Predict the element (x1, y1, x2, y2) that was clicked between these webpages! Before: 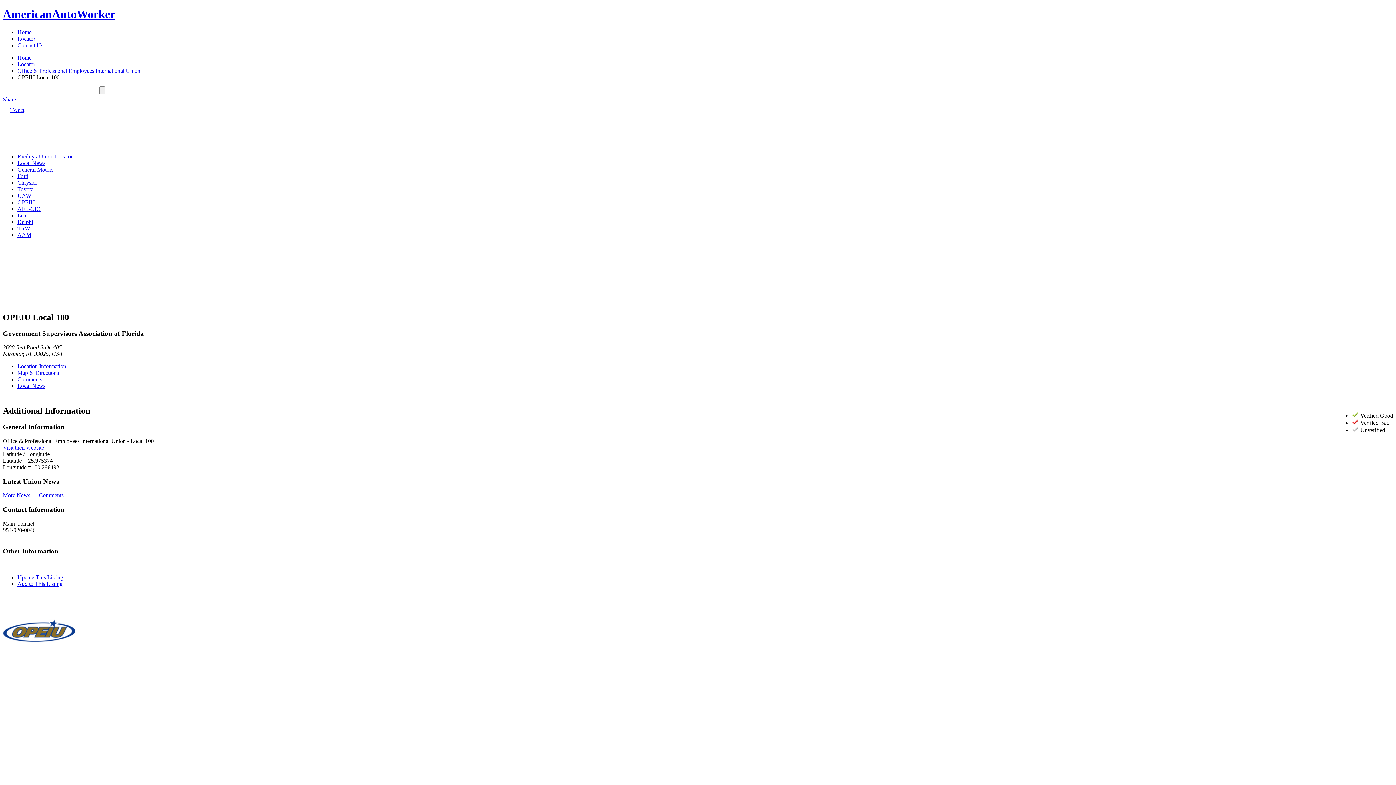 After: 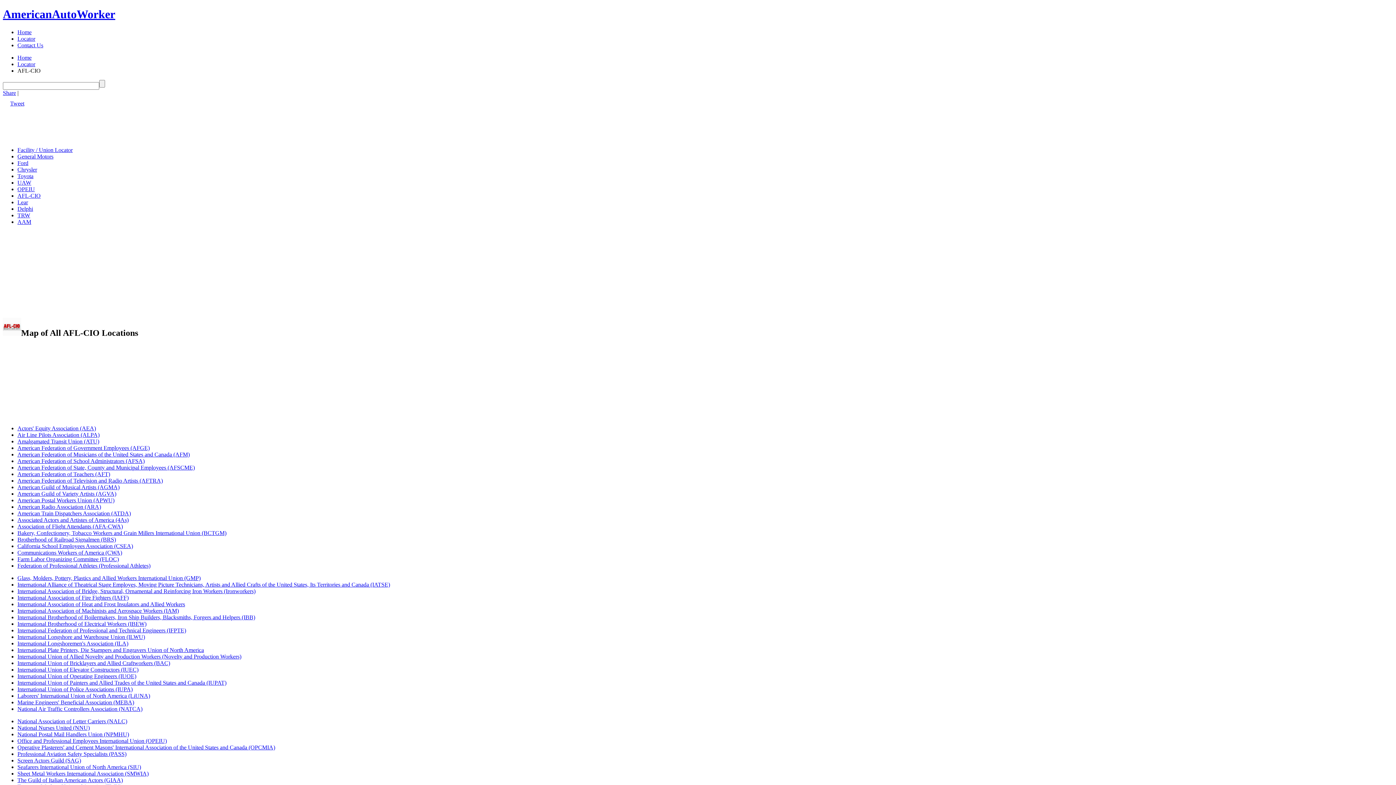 Action: bbox: (17, 205, 40, 211) label: AFL-CIO